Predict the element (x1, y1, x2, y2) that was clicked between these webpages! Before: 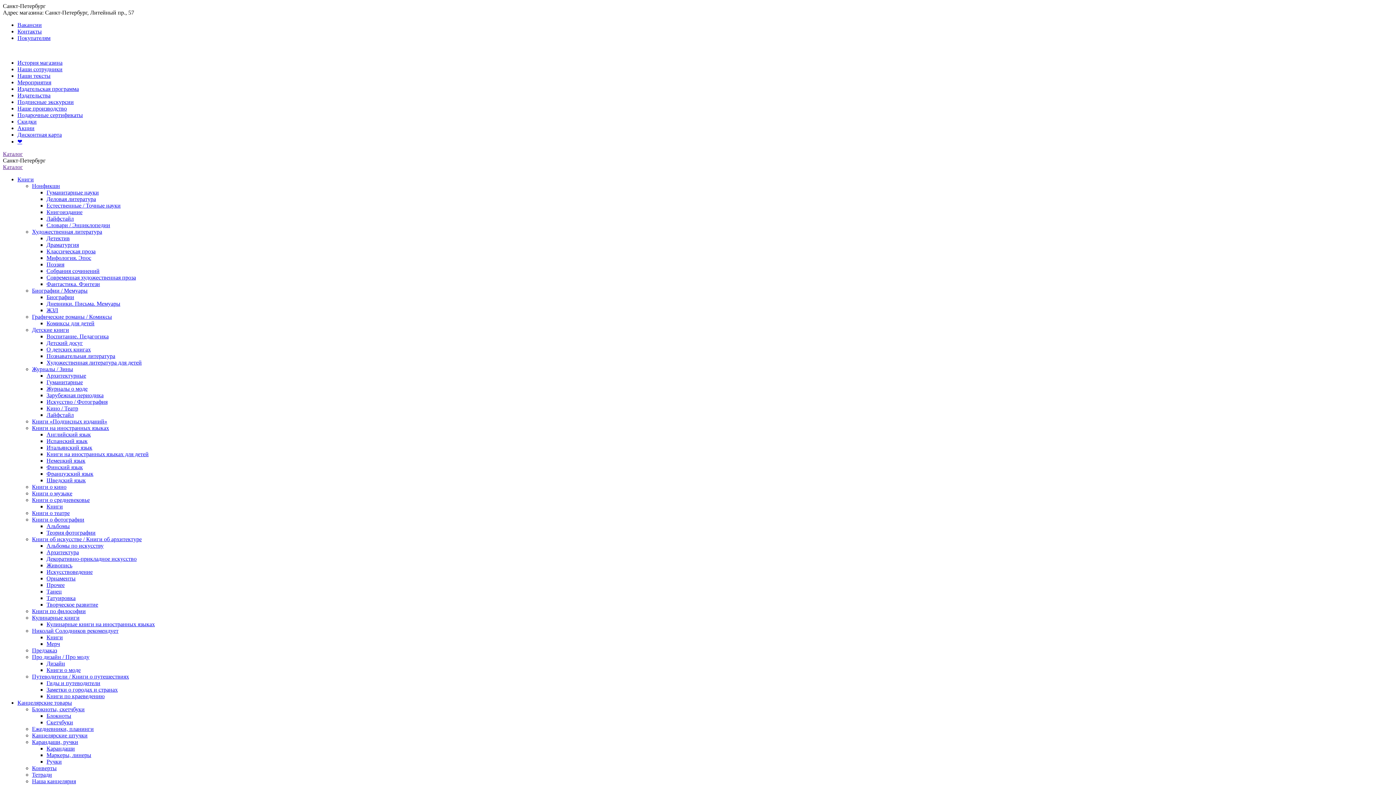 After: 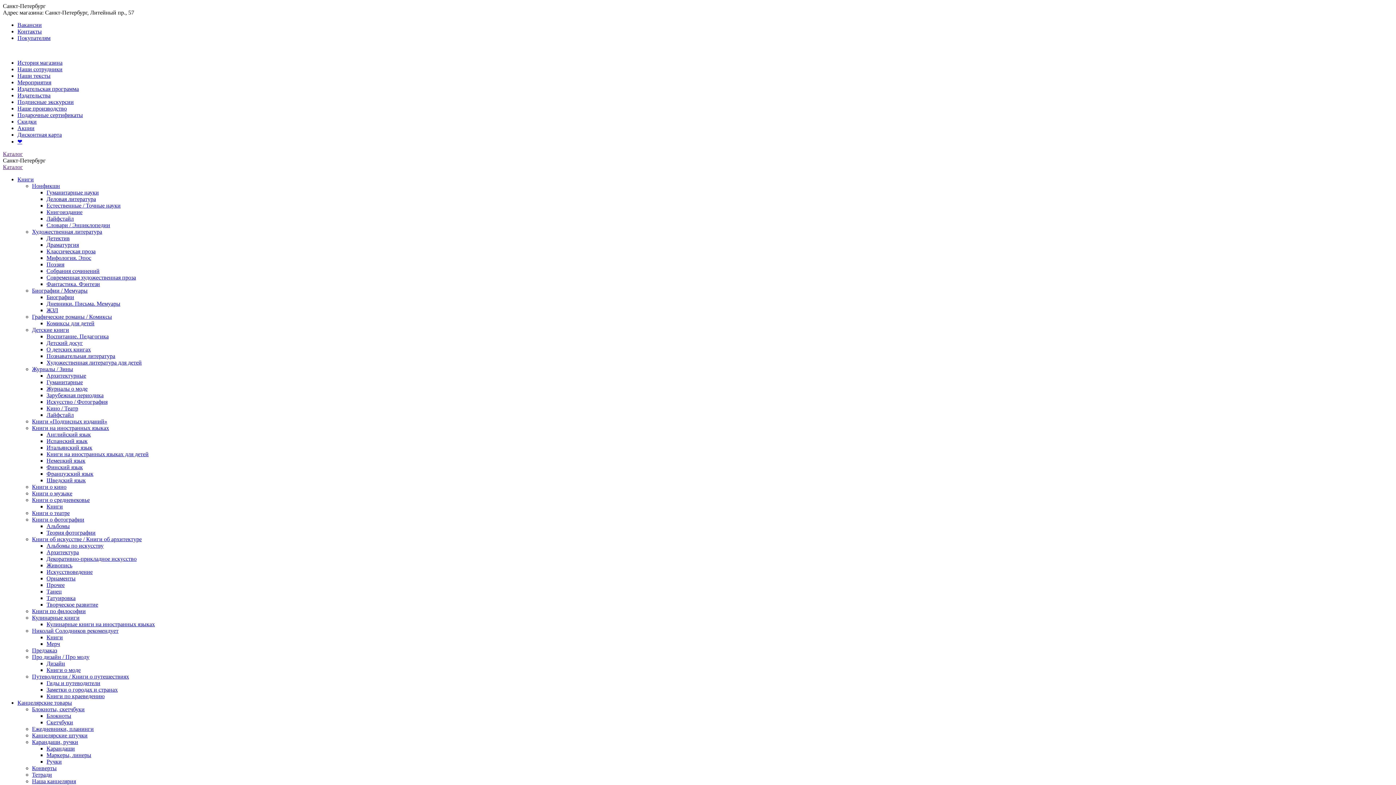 Action: label: Шведский язык bbox: (46, 477, 85, 483)